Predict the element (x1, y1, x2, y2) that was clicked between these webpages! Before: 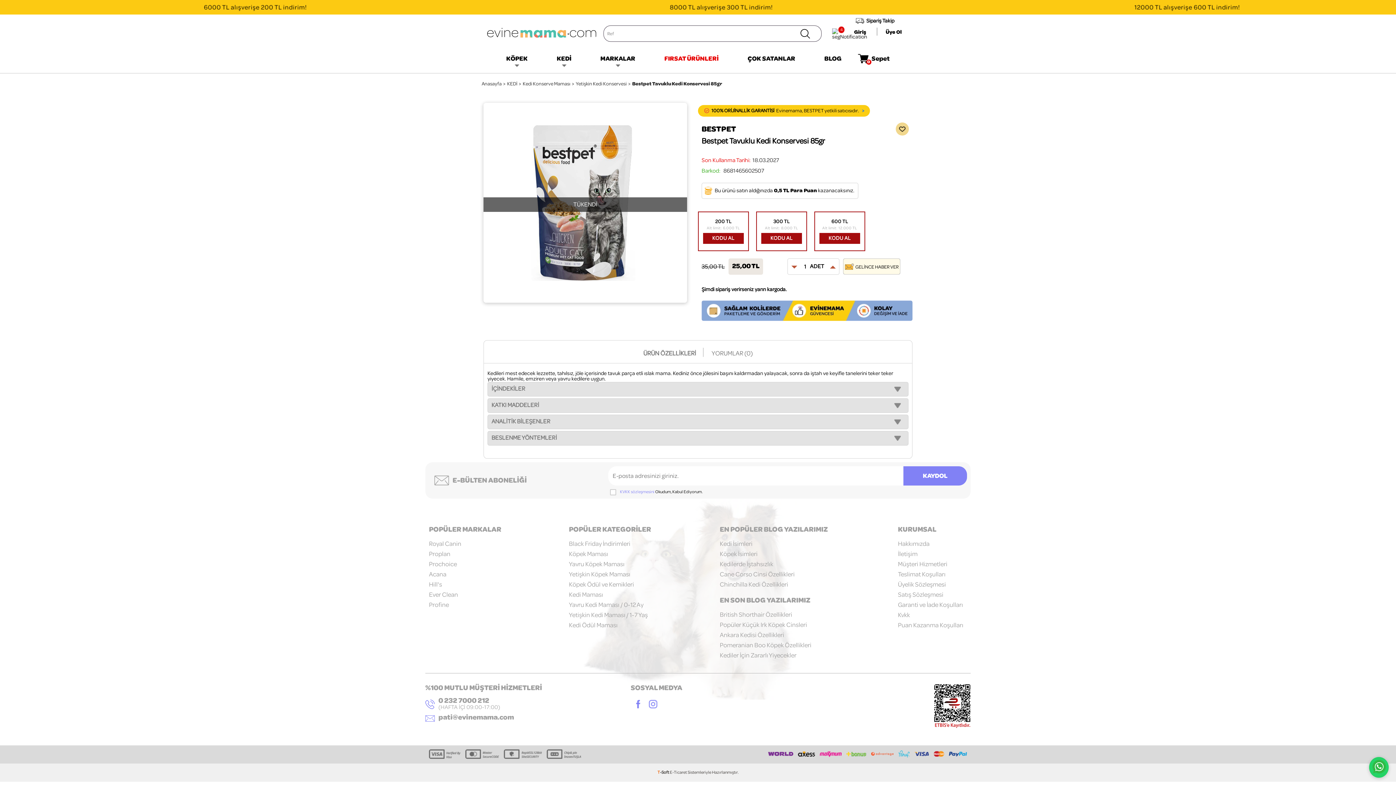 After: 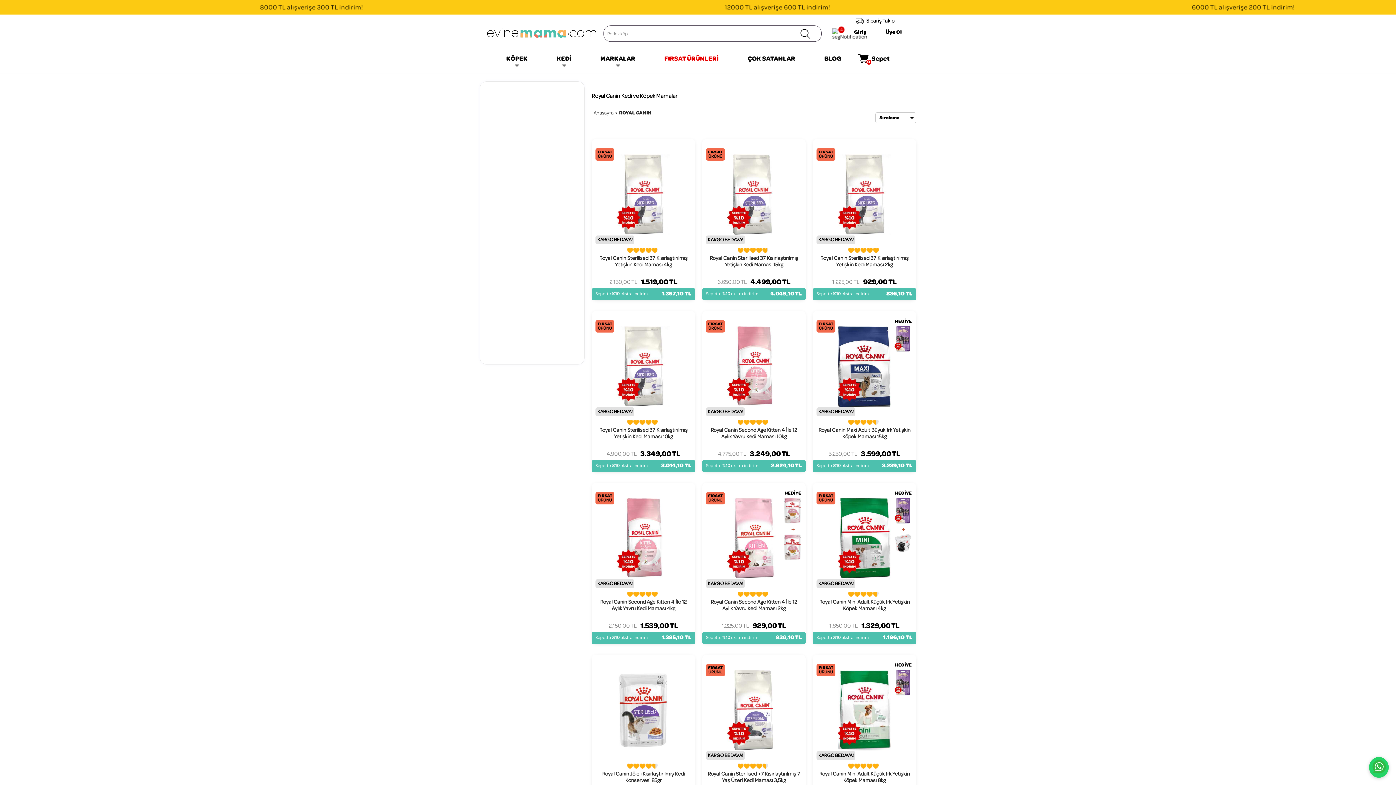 Action: bbox: (429, 538, 509, 548) label: Royal Canin